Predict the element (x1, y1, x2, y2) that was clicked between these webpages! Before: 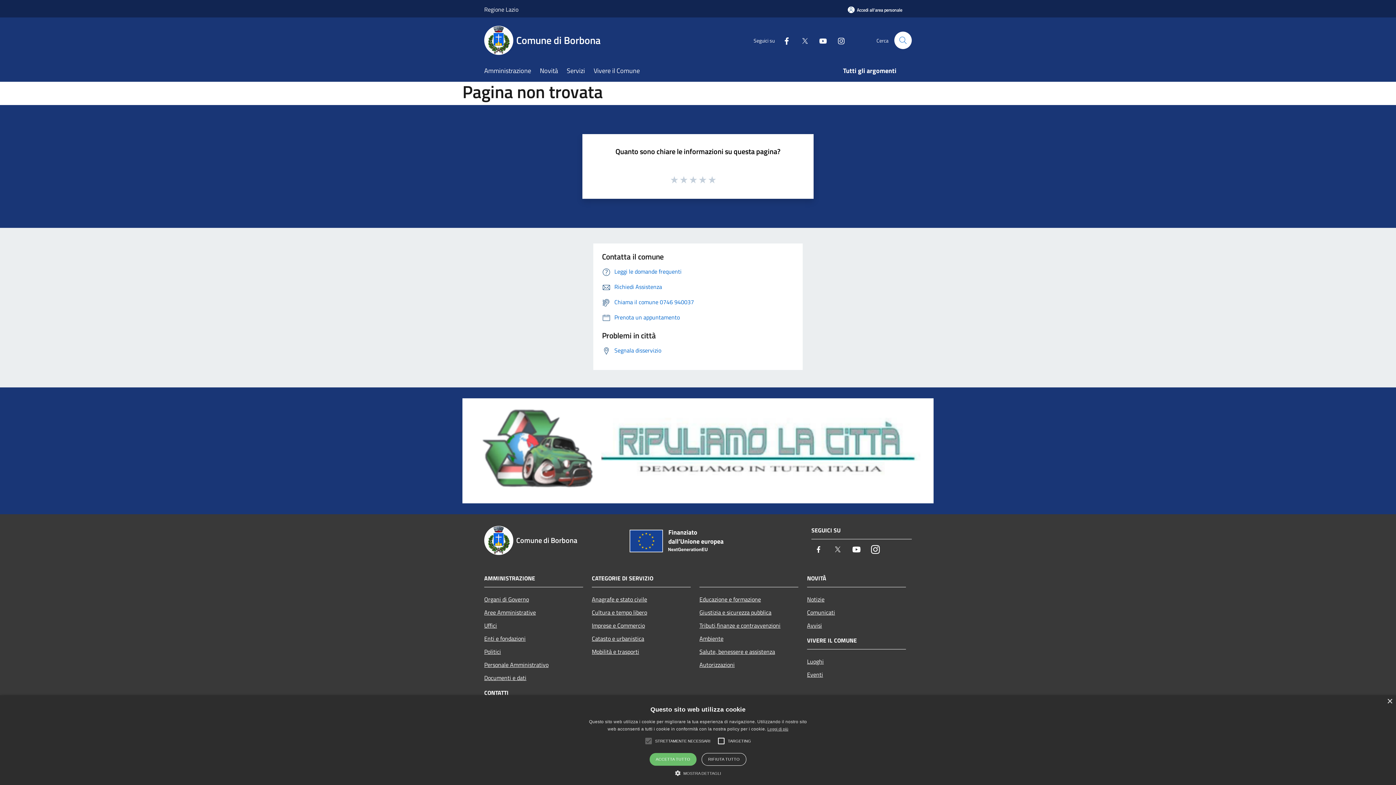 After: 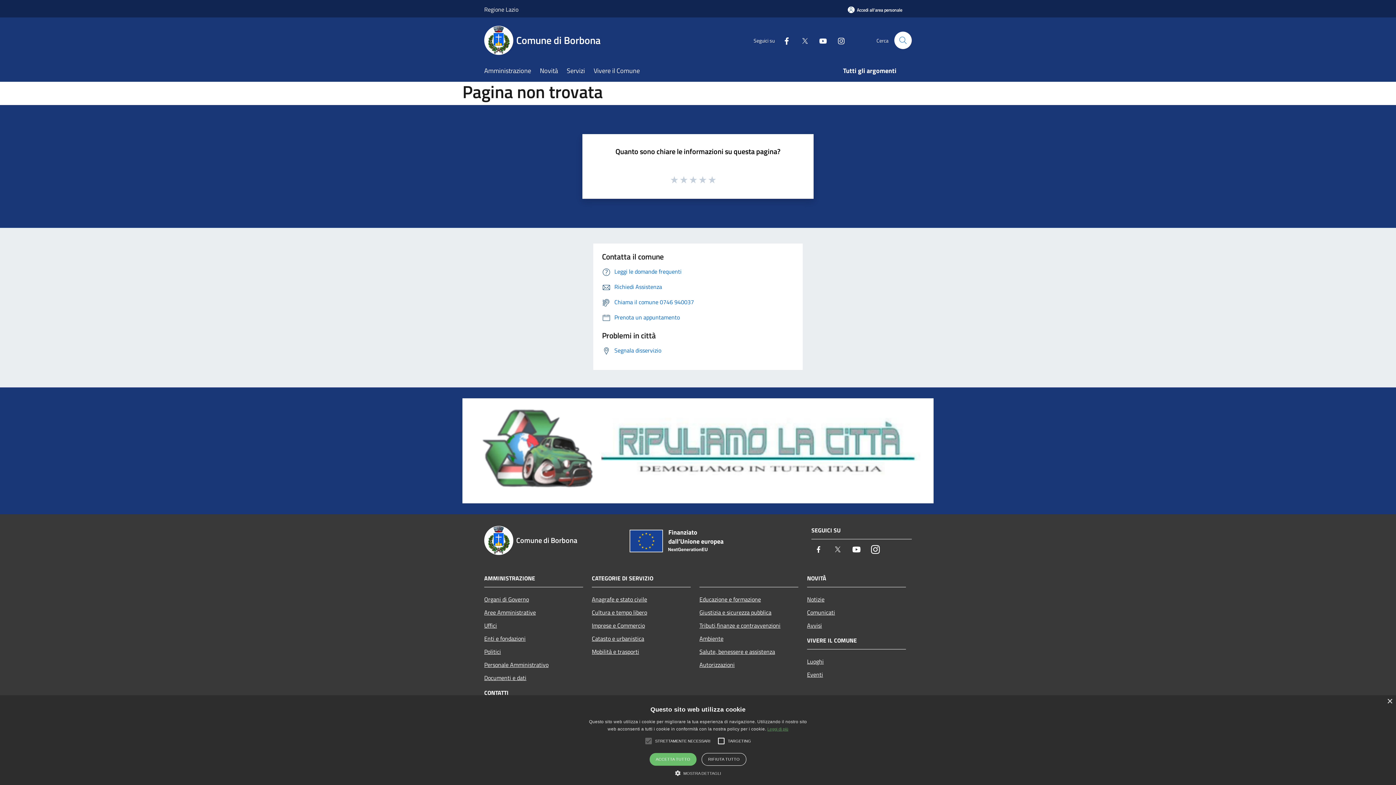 Action: label: Leggi di più, opens a new window bbox: (767, 727, 788, 731)